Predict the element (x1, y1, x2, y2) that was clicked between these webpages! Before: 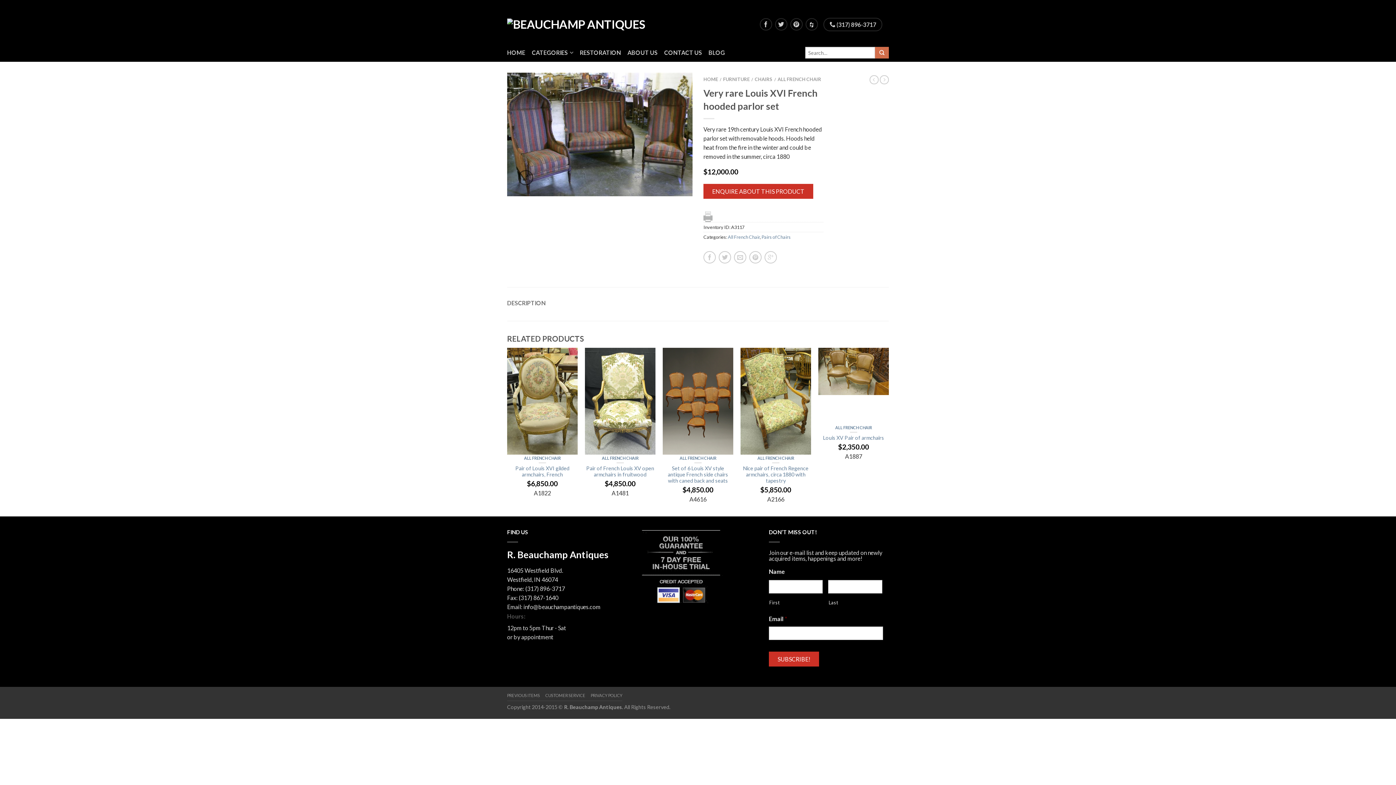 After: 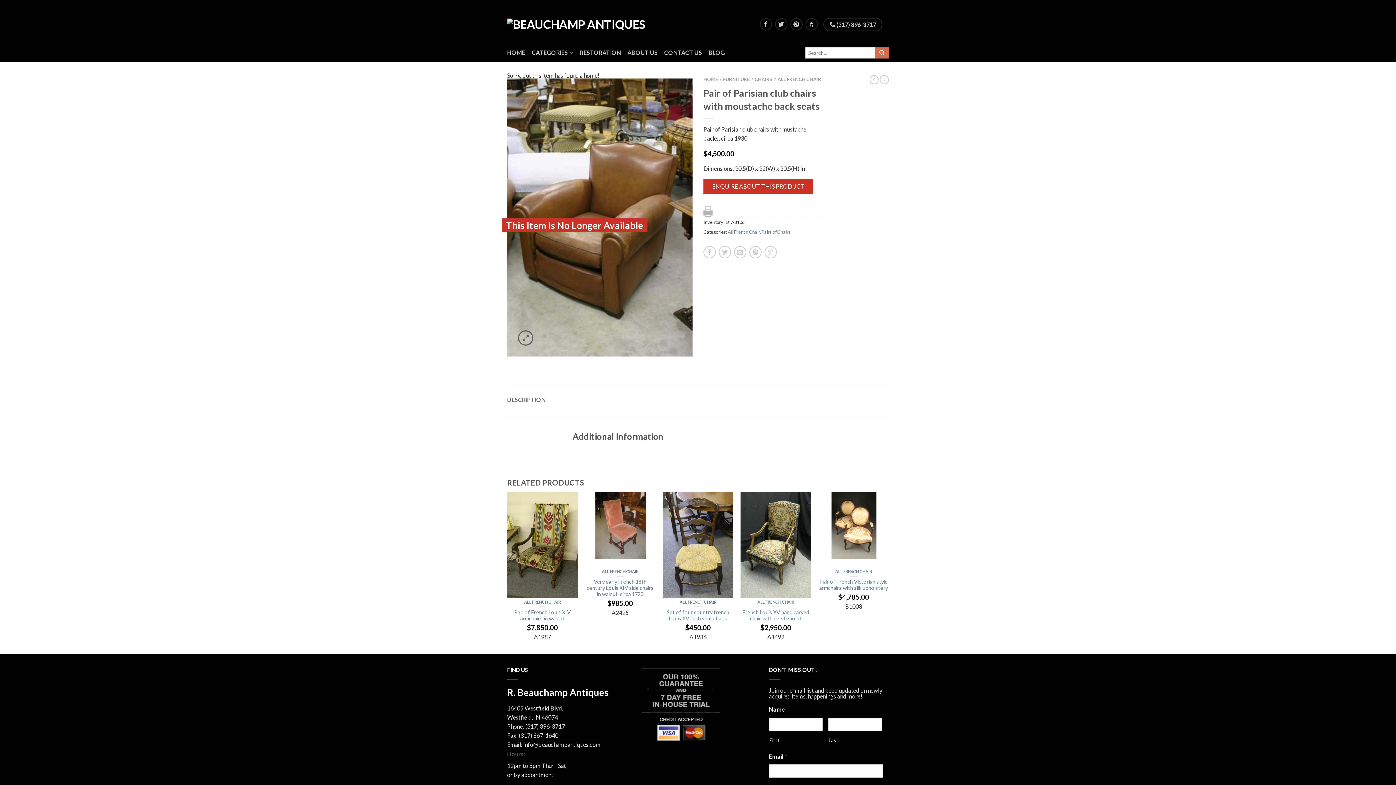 Action: bbox: (880, 75, 889, 84)